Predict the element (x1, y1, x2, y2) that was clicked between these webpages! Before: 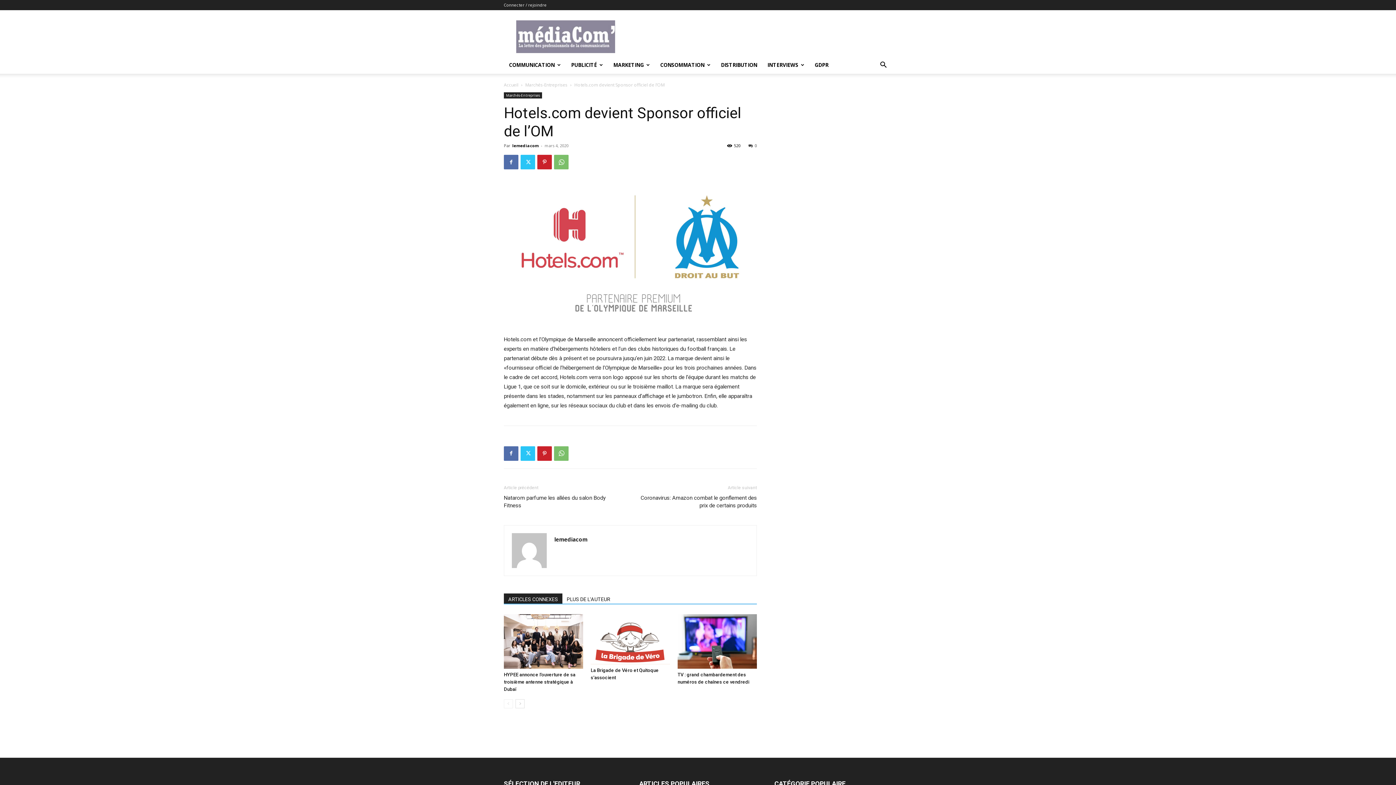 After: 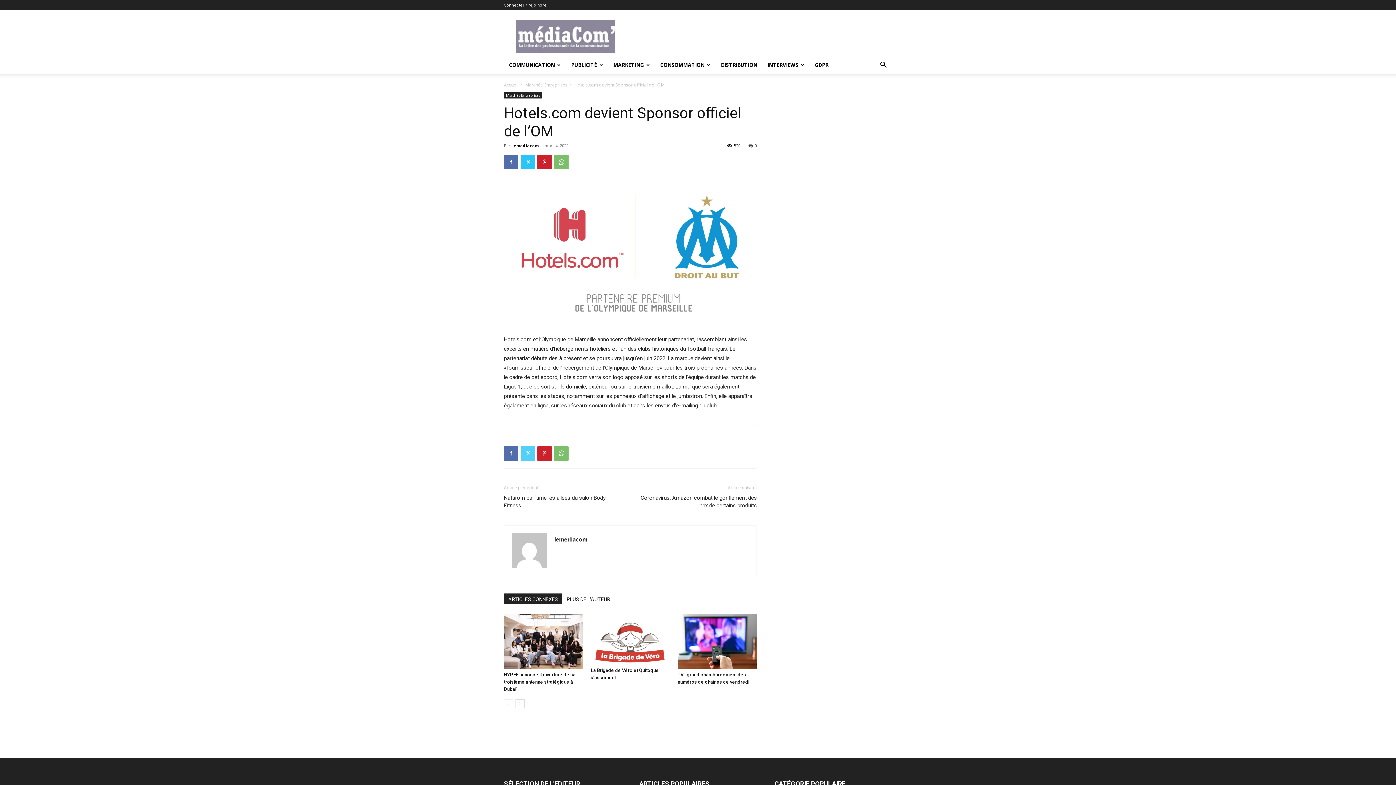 Action: bbox: (520, 446, 535, 460)